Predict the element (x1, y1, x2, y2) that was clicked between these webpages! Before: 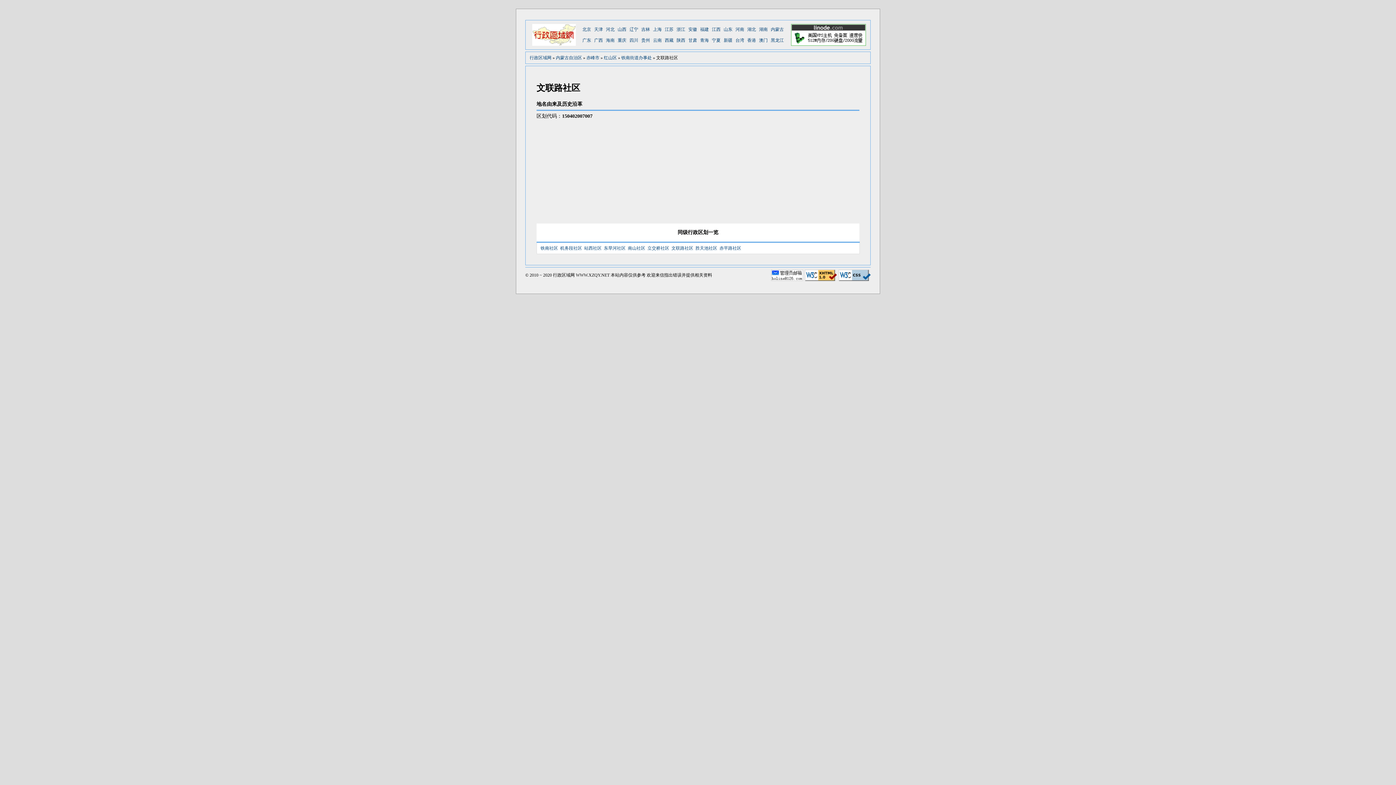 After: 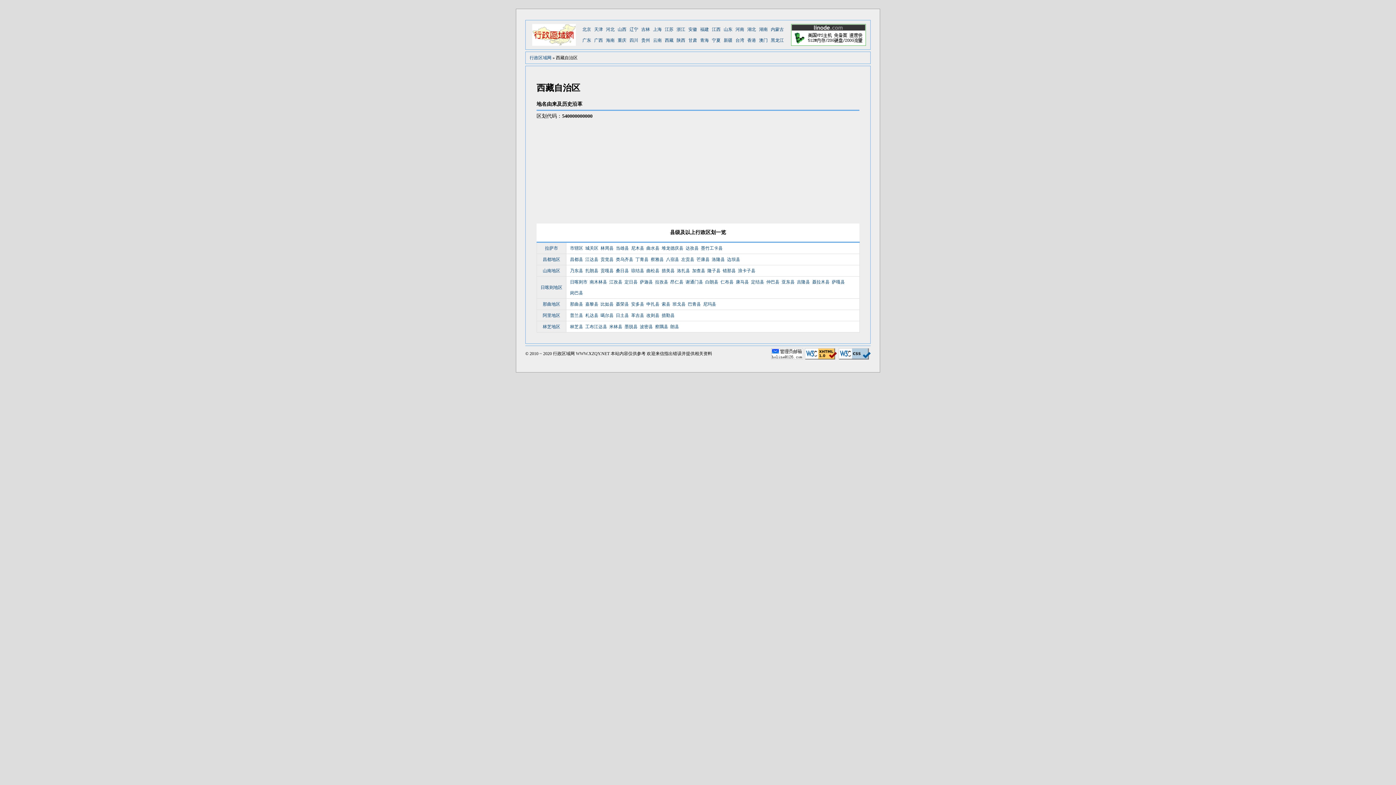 Action: bbox: (664, 34, 673, 45) label: 西藏